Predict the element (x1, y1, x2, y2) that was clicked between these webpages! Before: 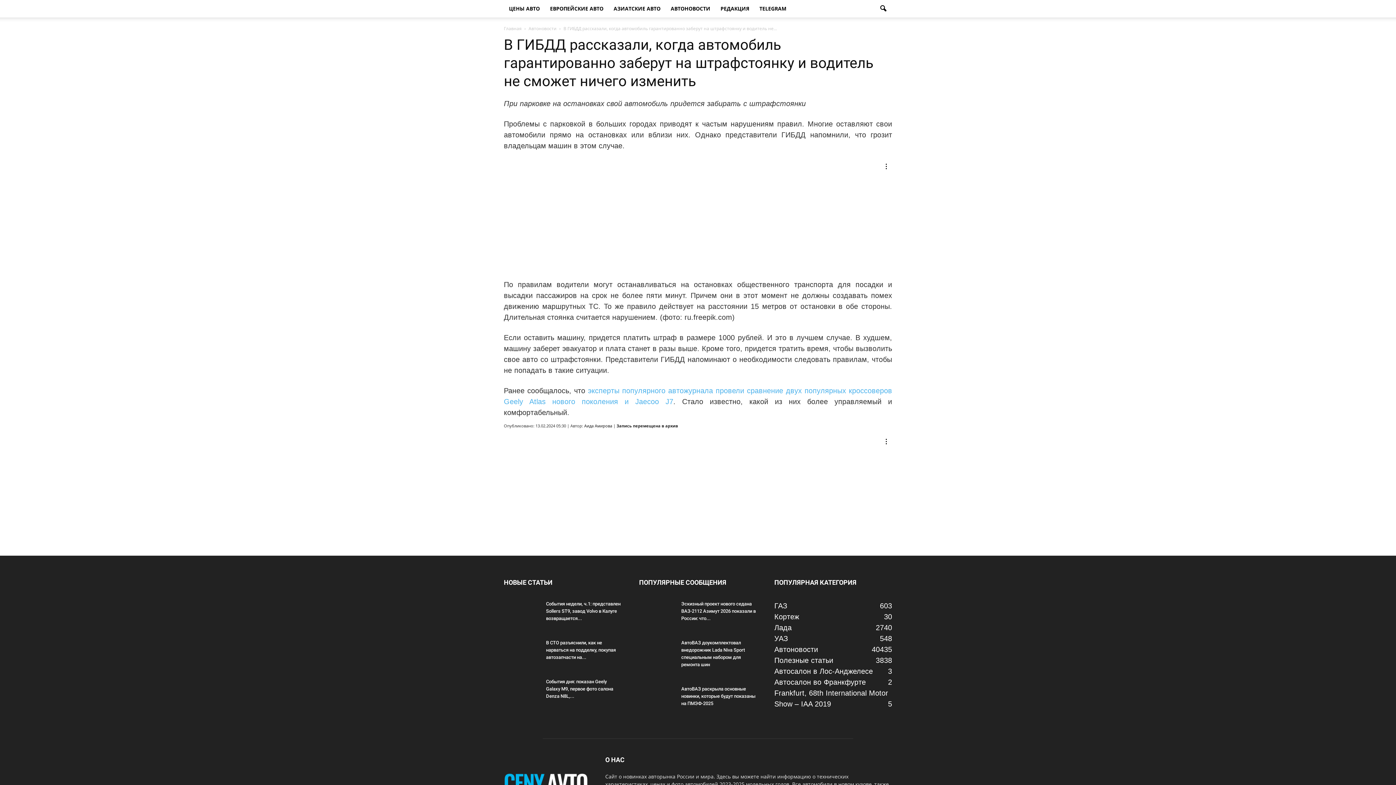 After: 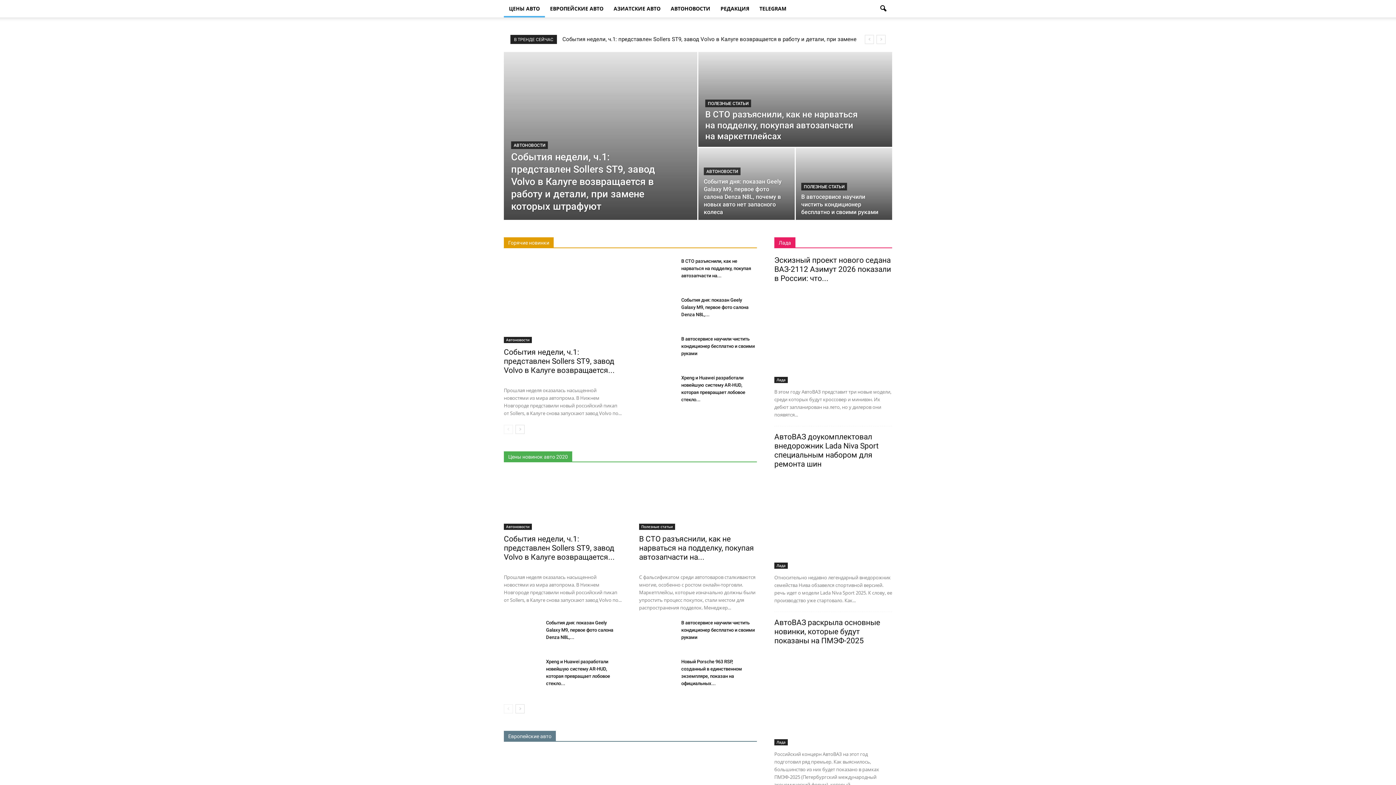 Action: label: Главная bbox: (504, 25, 521, 31)